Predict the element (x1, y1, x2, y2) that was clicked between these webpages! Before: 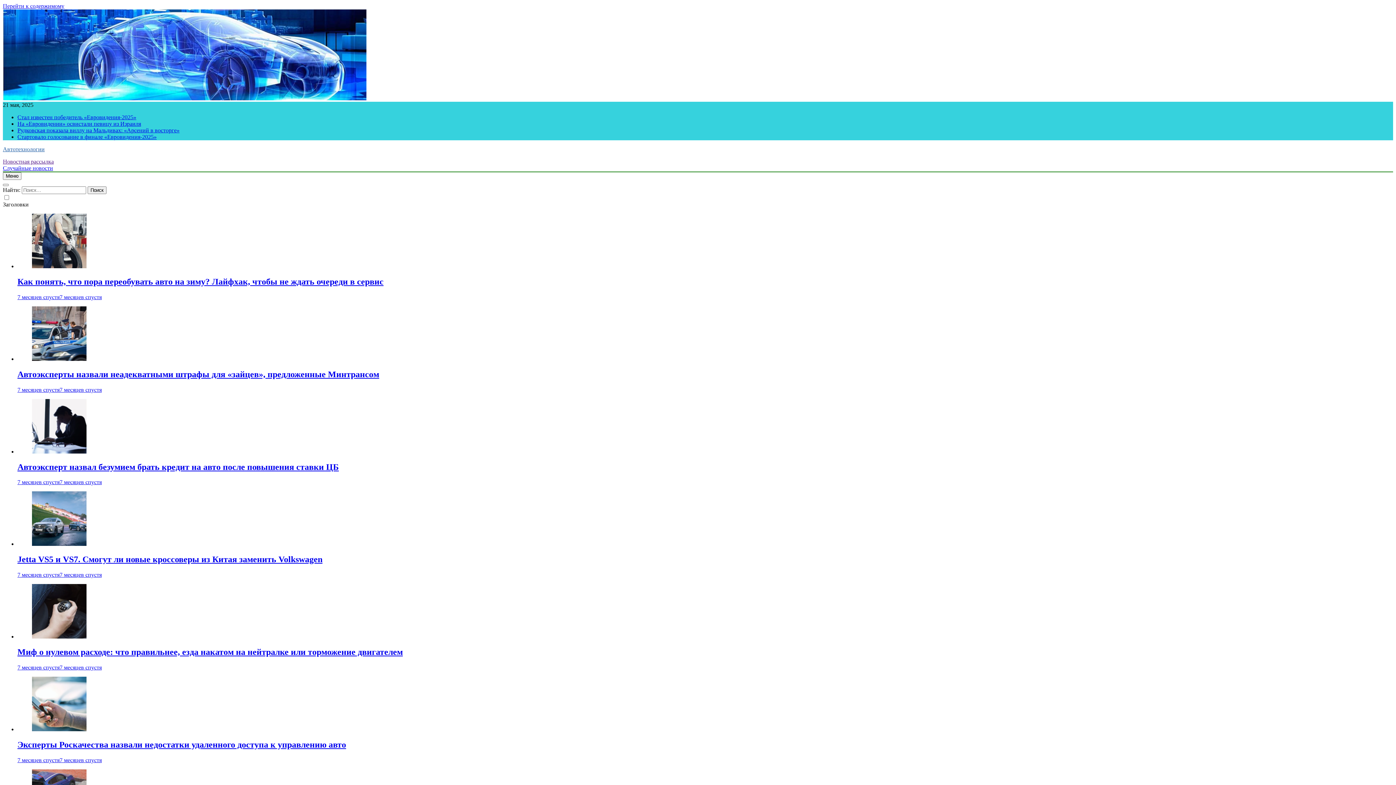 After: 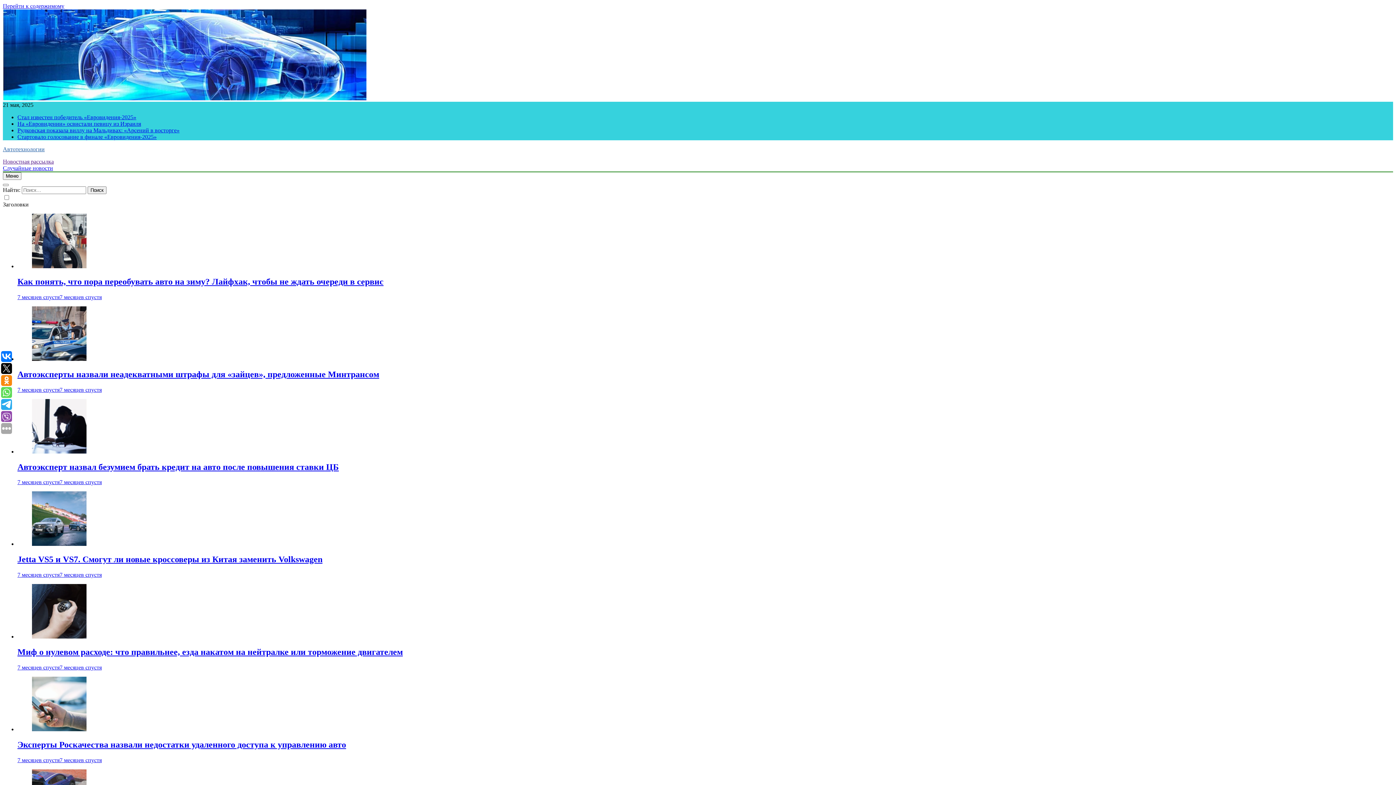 Action: label: На «Евровидении» освистали певицу из Израиля bbox: (17, 120, 141, 126)